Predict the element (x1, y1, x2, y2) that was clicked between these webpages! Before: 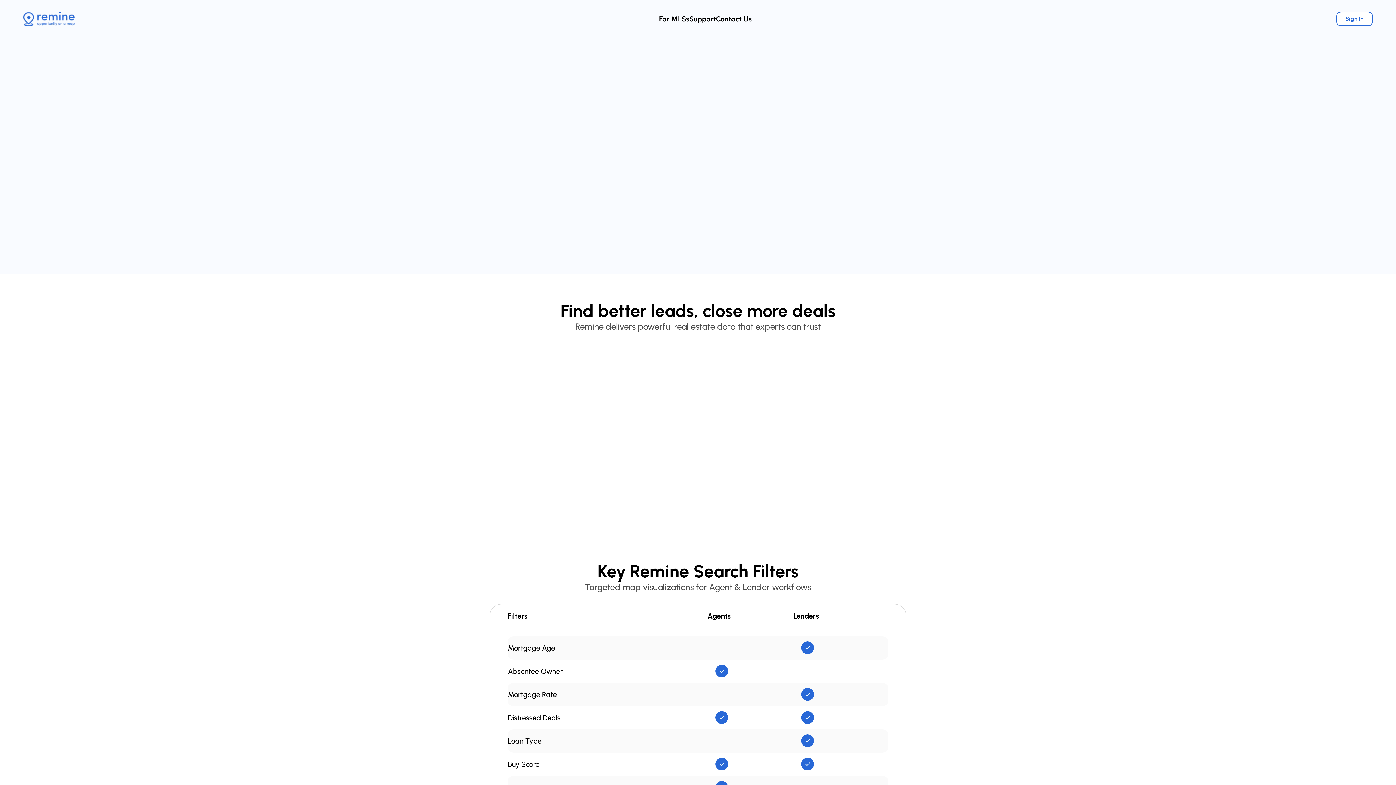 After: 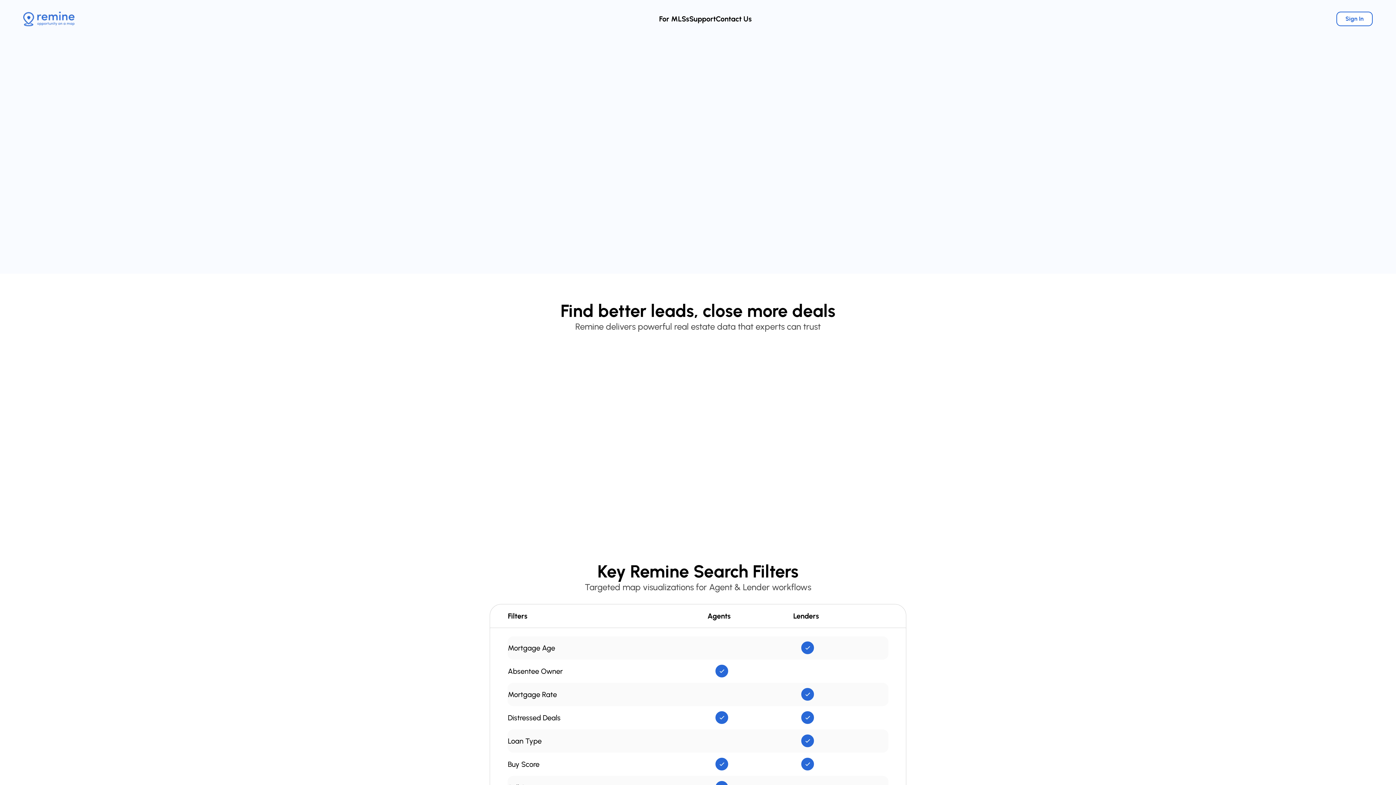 Action: label: Sign Up bbox: (447, 157, 485, 170)